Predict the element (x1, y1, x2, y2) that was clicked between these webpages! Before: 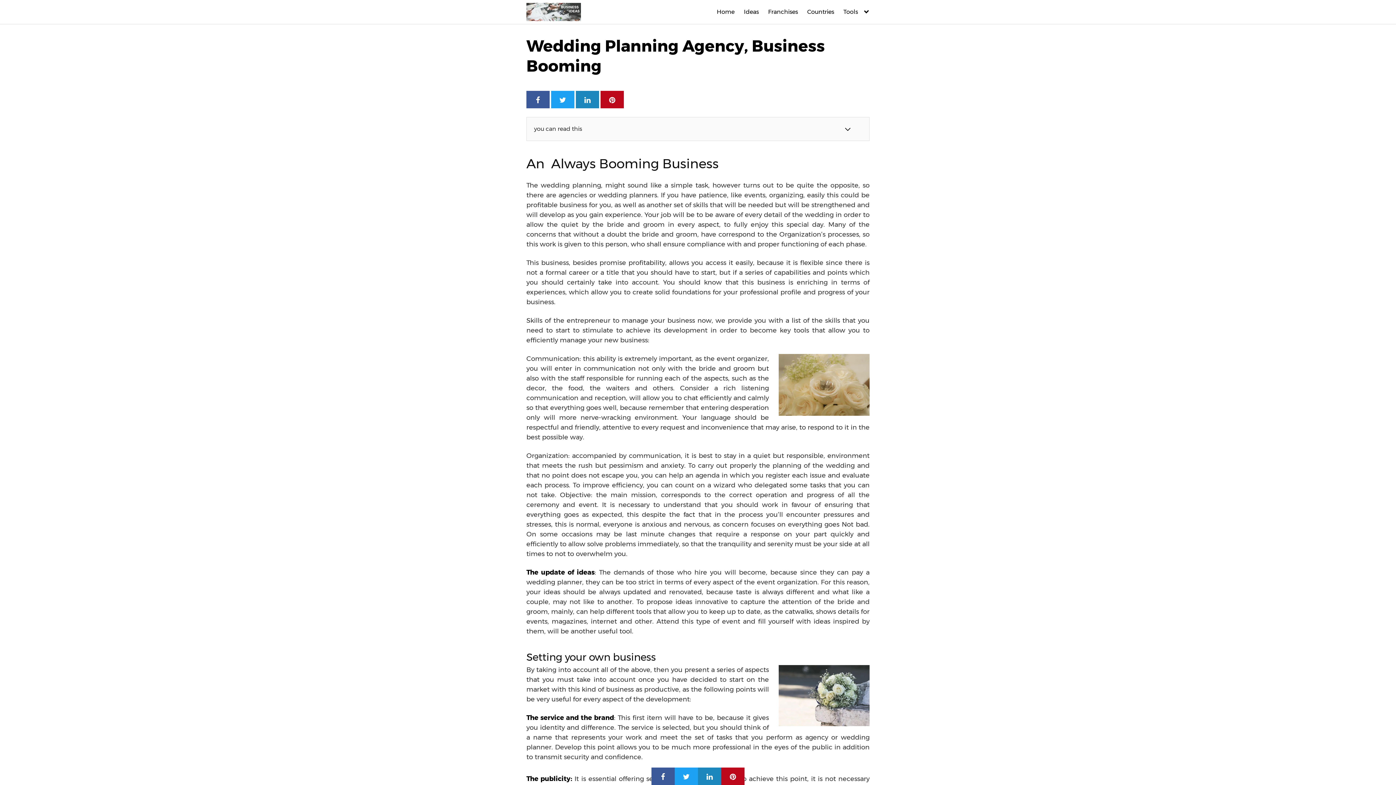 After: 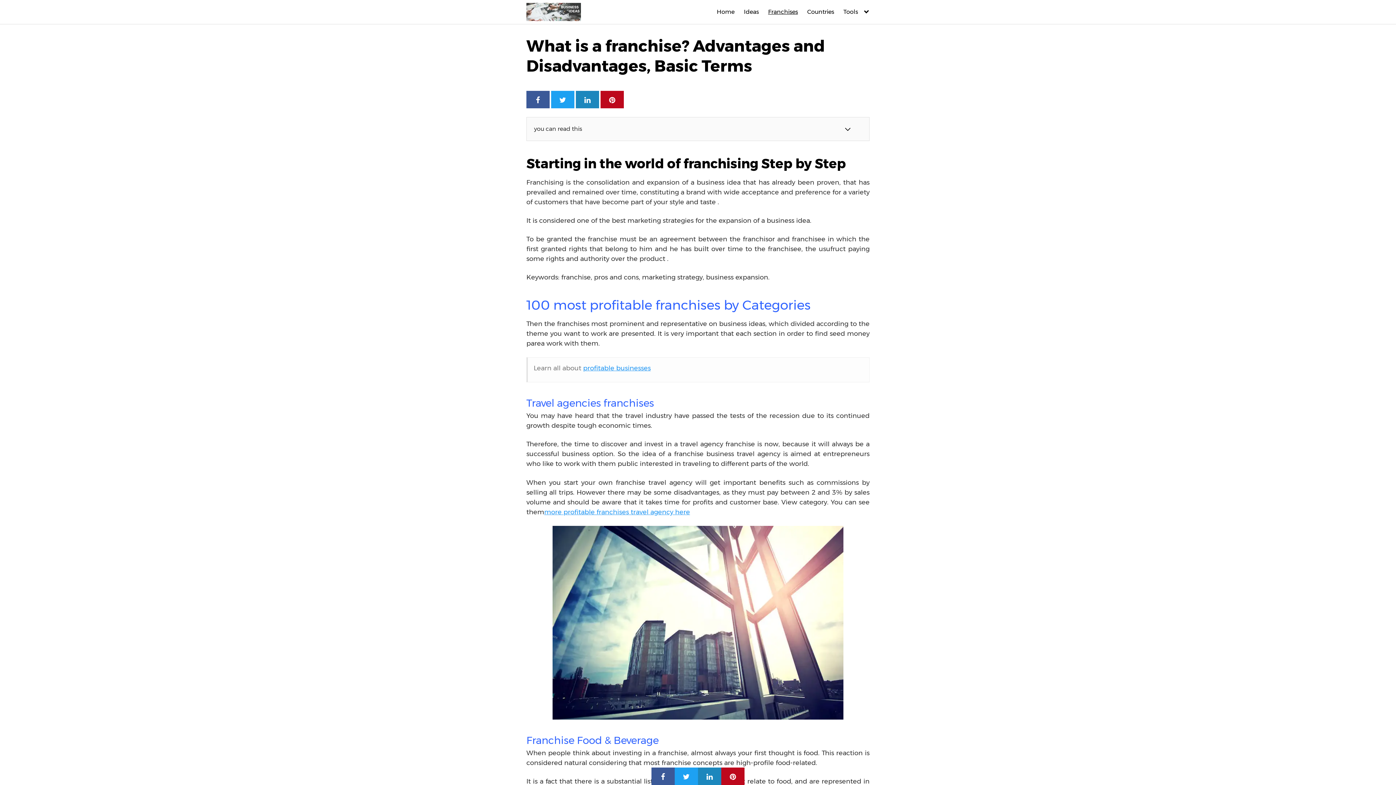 Action: bbox: (768, 8, 798, 15) label: Franchises